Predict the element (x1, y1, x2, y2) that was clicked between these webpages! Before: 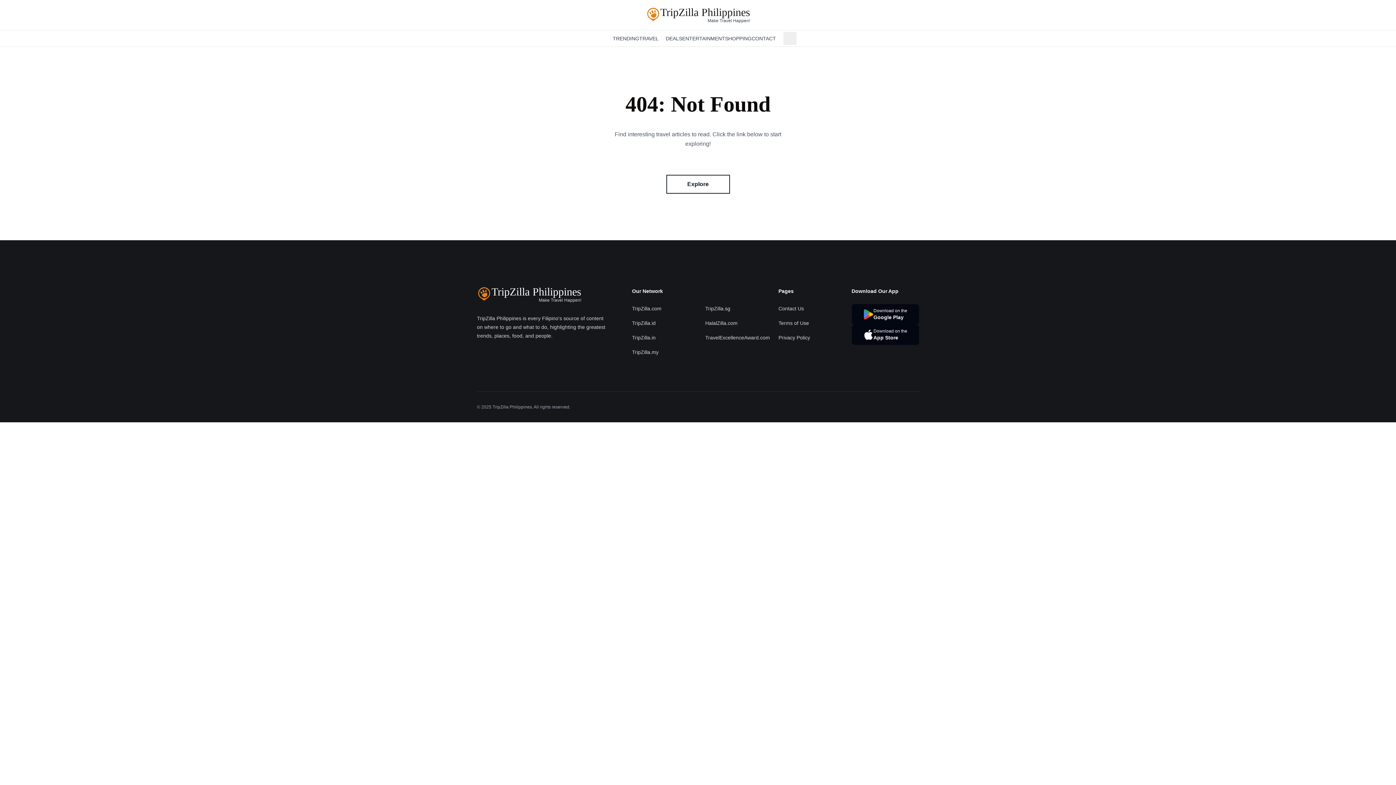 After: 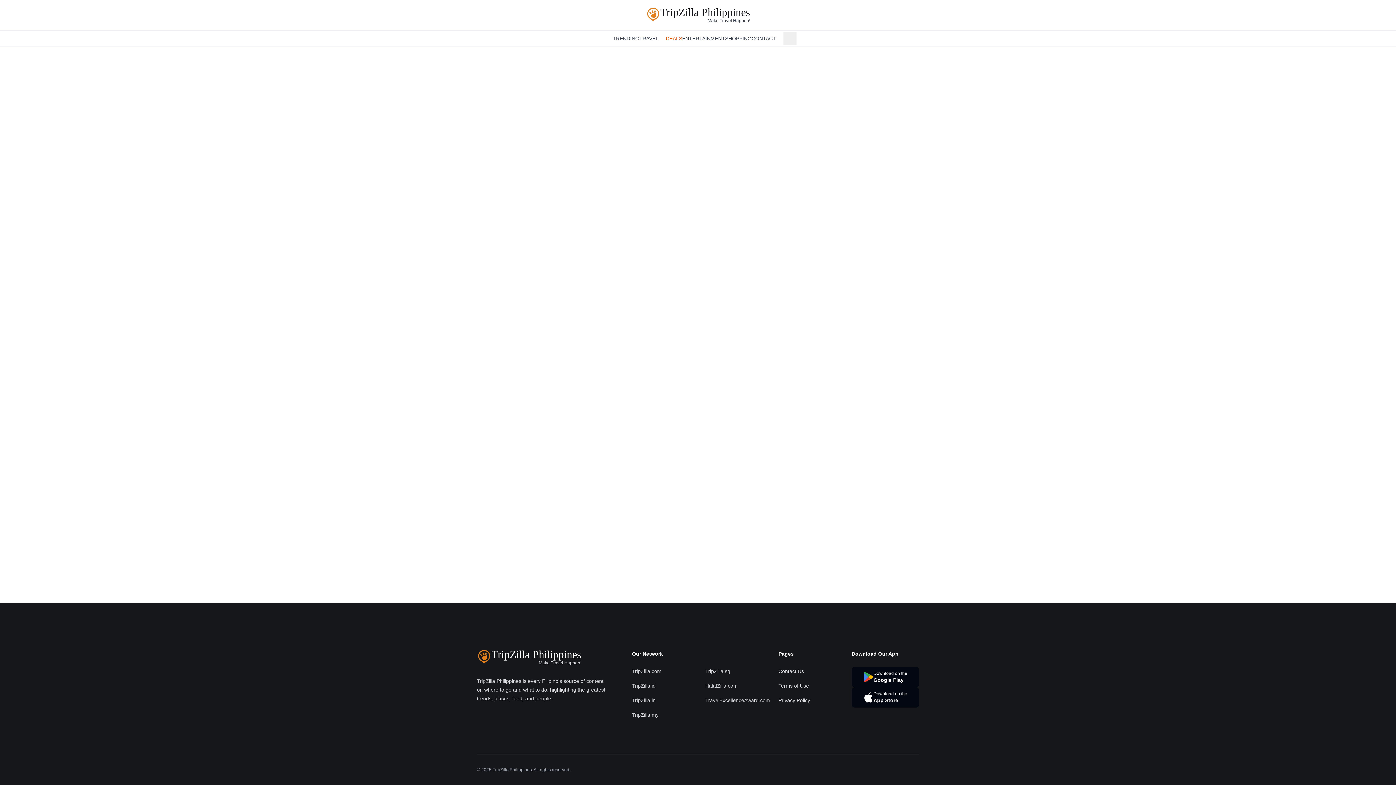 Action: bbox: (666, 34, 682, 42) label: DEALS